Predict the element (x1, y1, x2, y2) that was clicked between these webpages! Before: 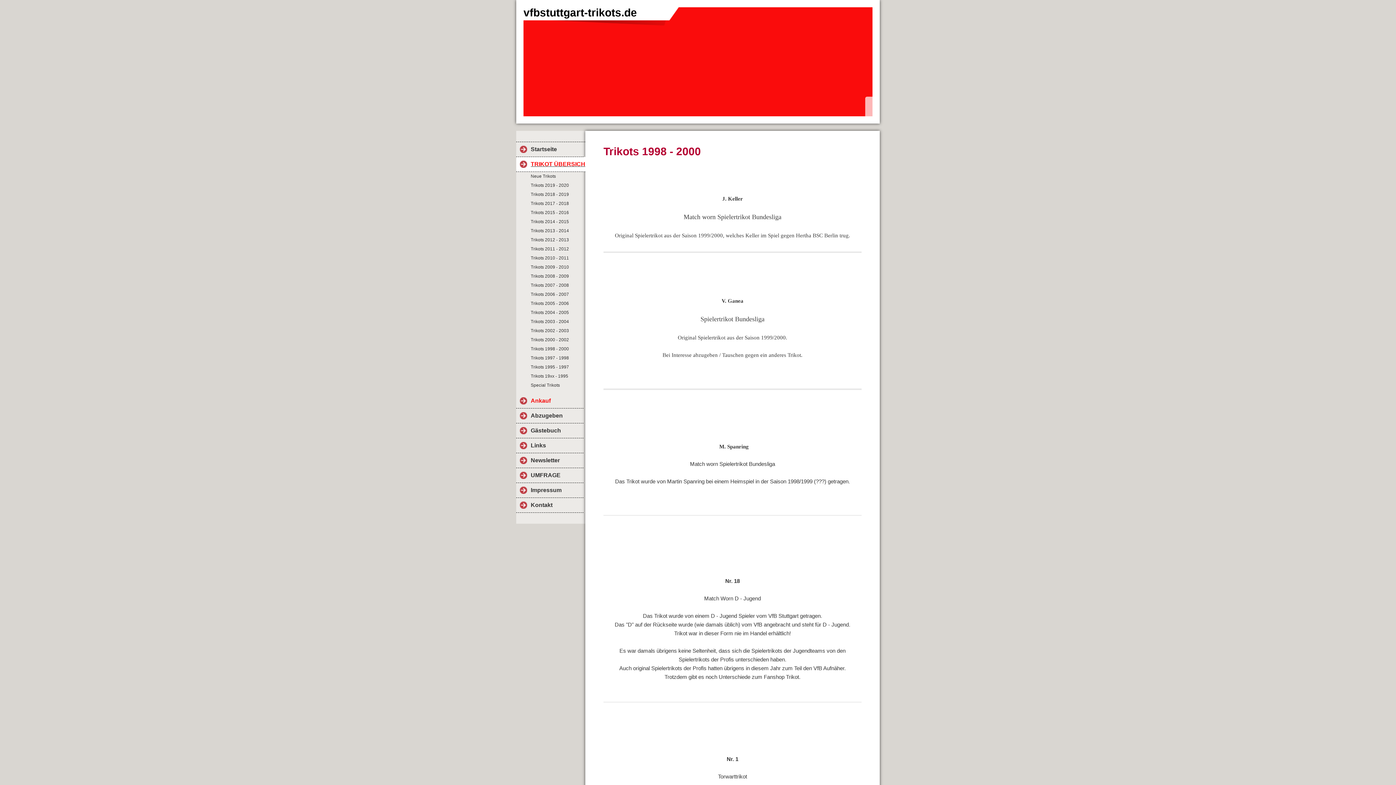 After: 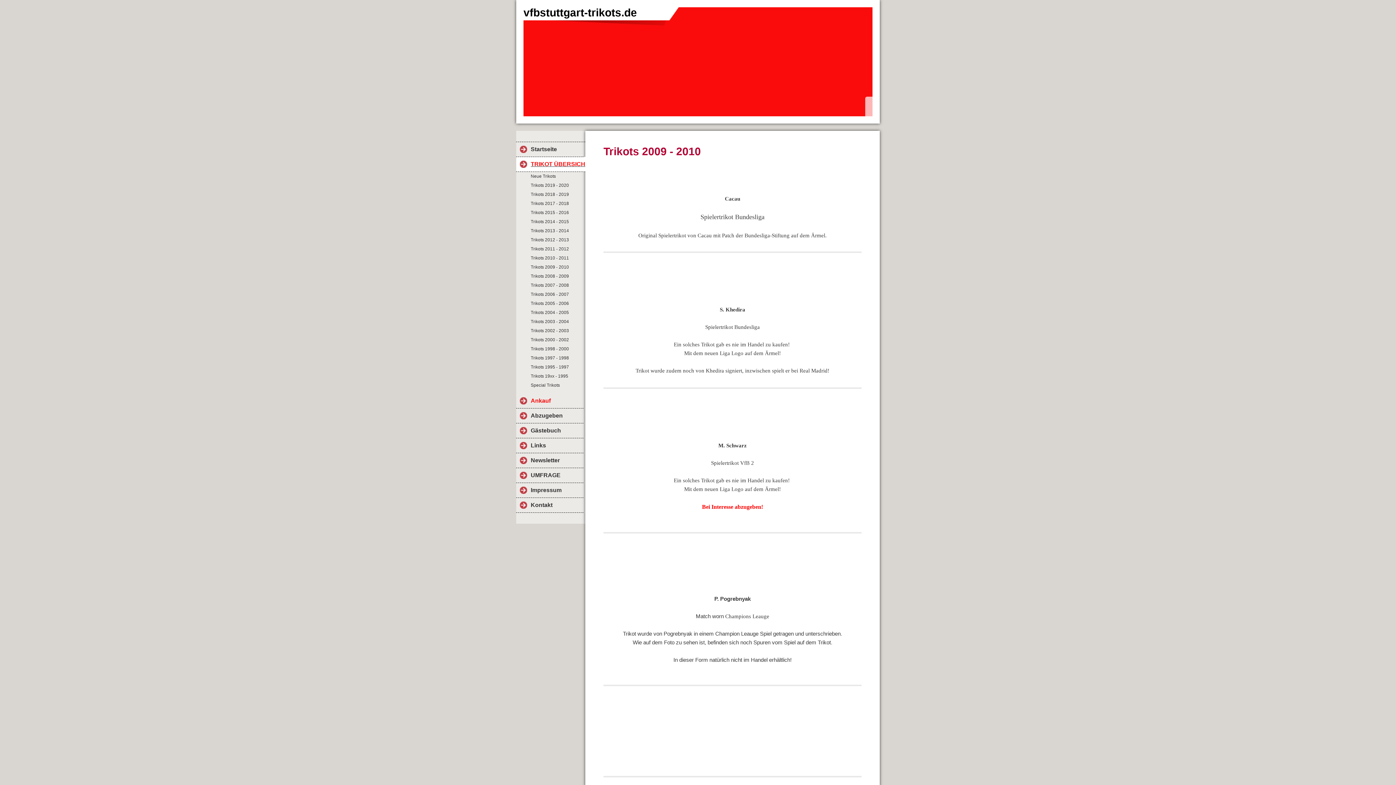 Action: bbox: (516, 262, 583, 272) label: Trikots 2009 - 2010